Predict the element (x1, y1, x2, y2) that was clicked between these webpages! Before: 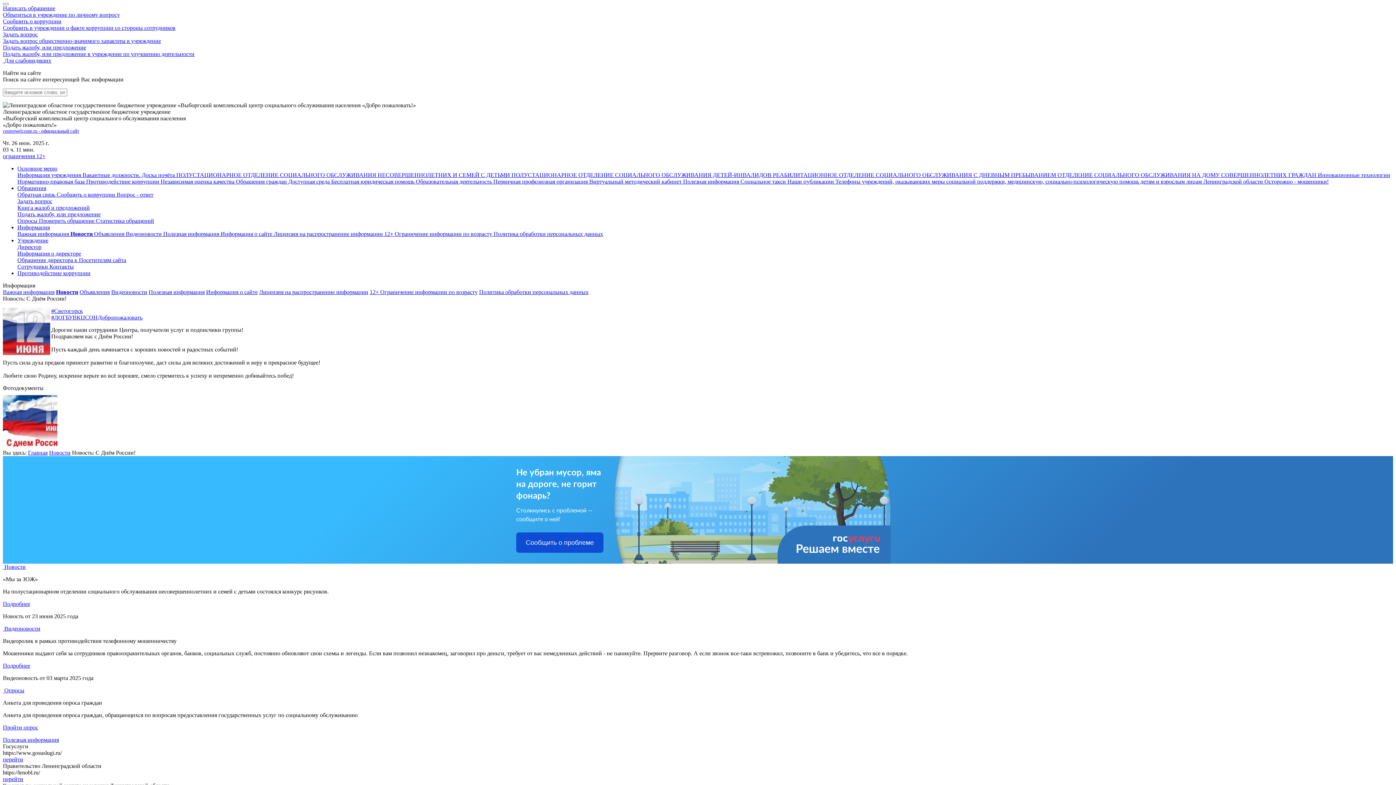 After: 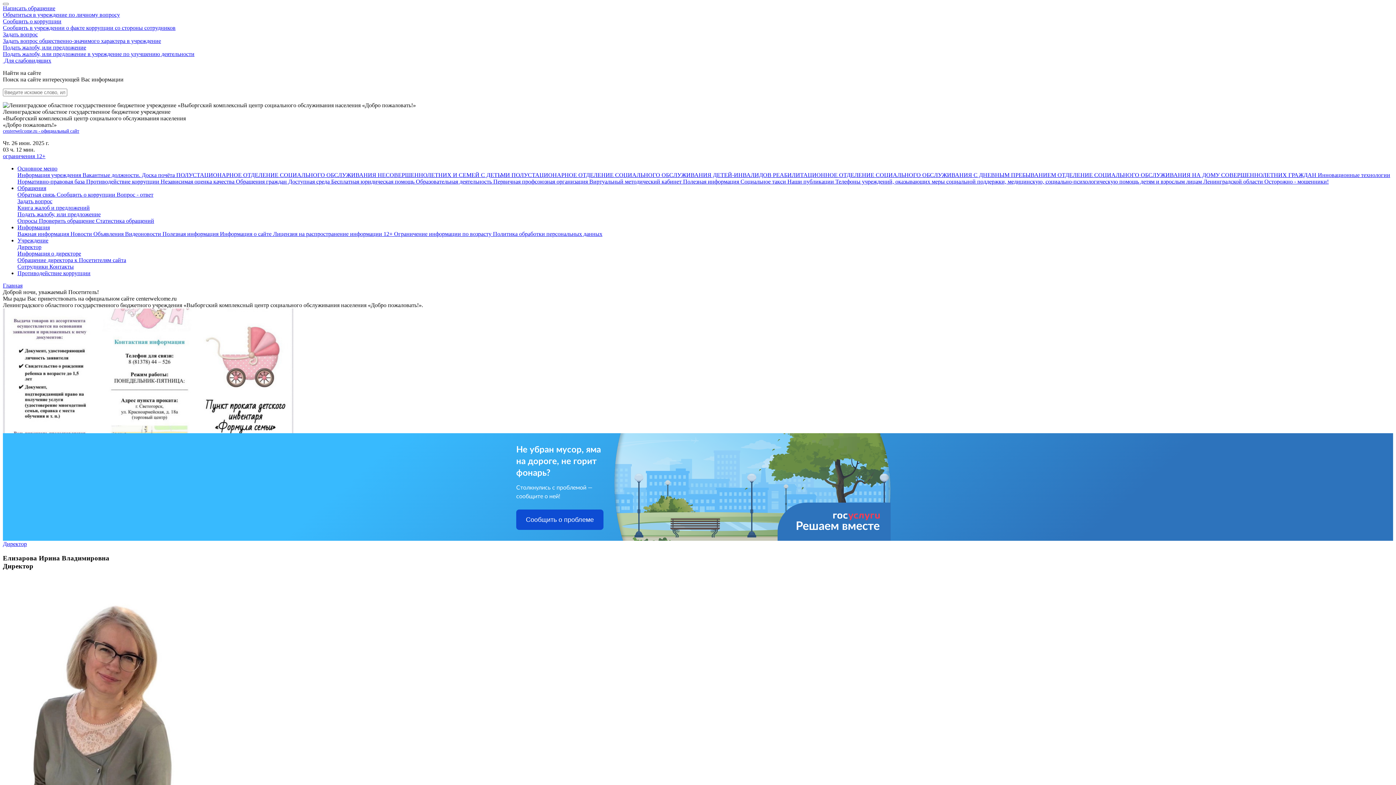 Action: bbox: (2, 127, 79, 133) label: centerwelcome.ru - официальный сайт